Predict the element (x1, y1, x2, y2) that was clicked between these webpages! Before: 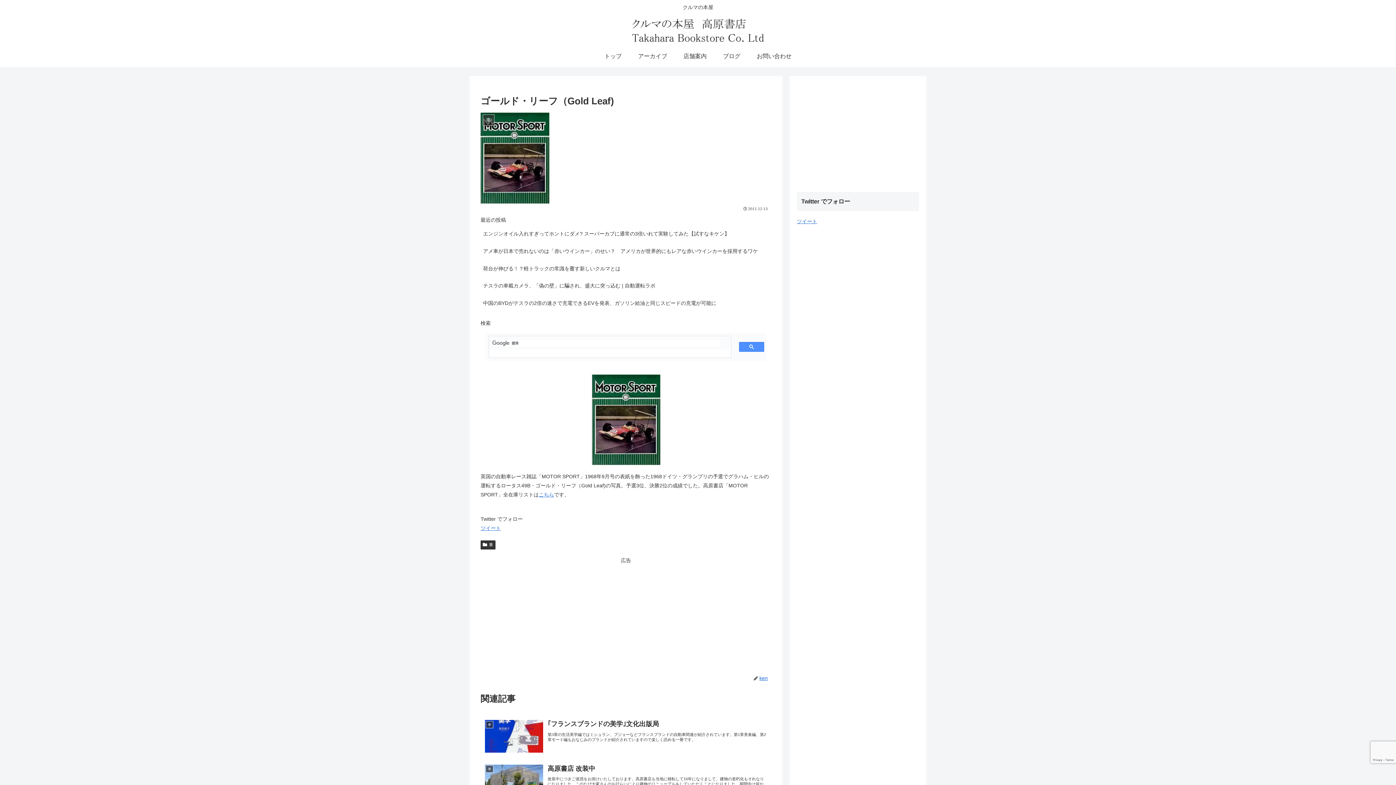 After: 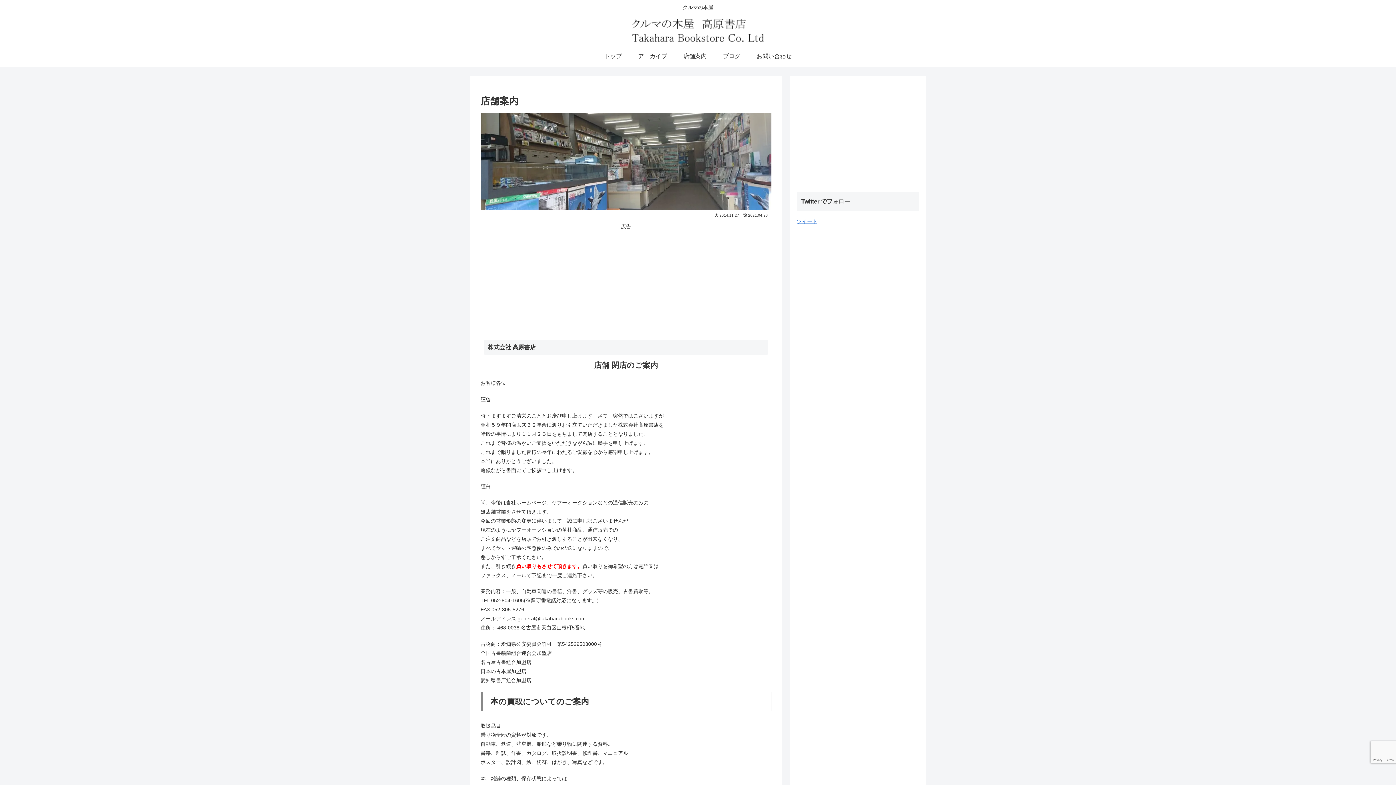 Action: label: 店舗案内 bbox: (675, 45, 715, 67)